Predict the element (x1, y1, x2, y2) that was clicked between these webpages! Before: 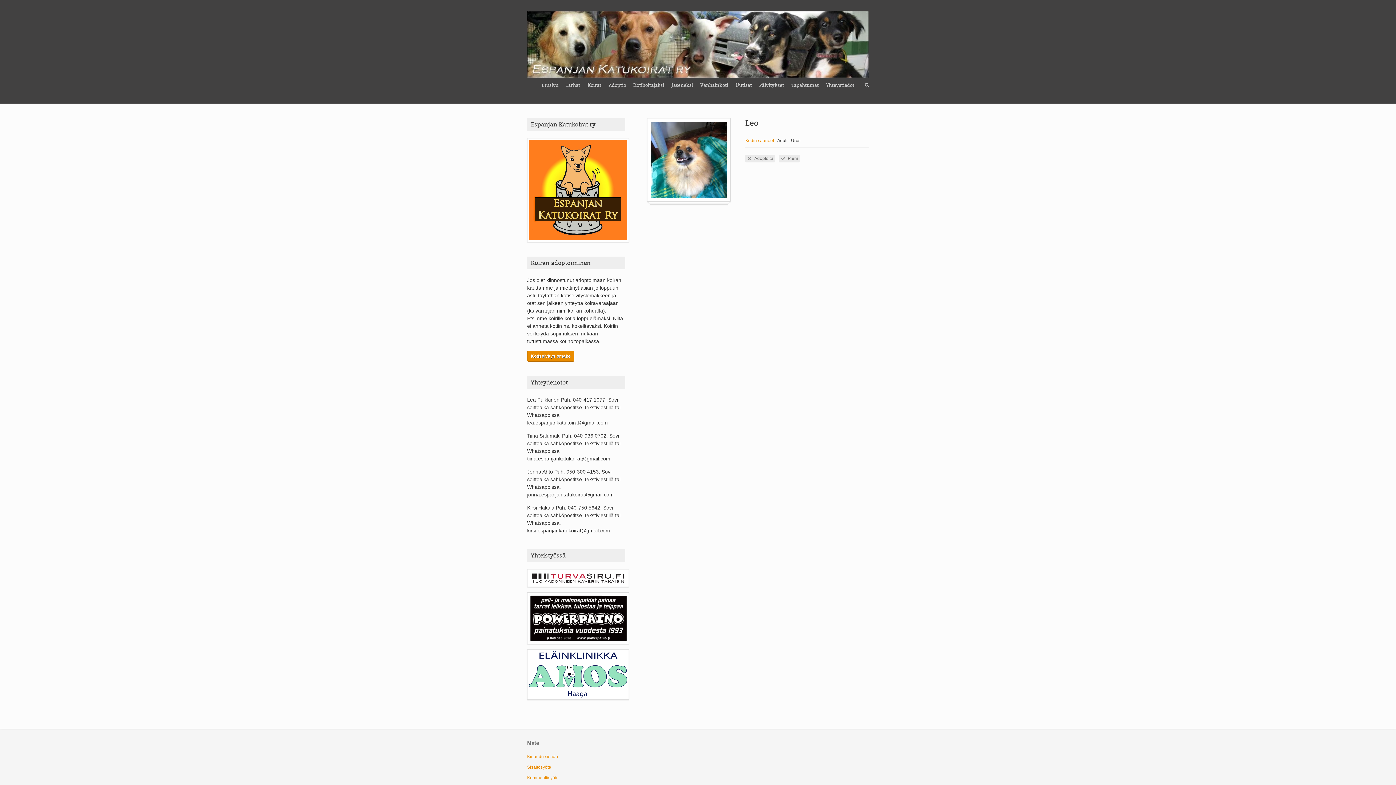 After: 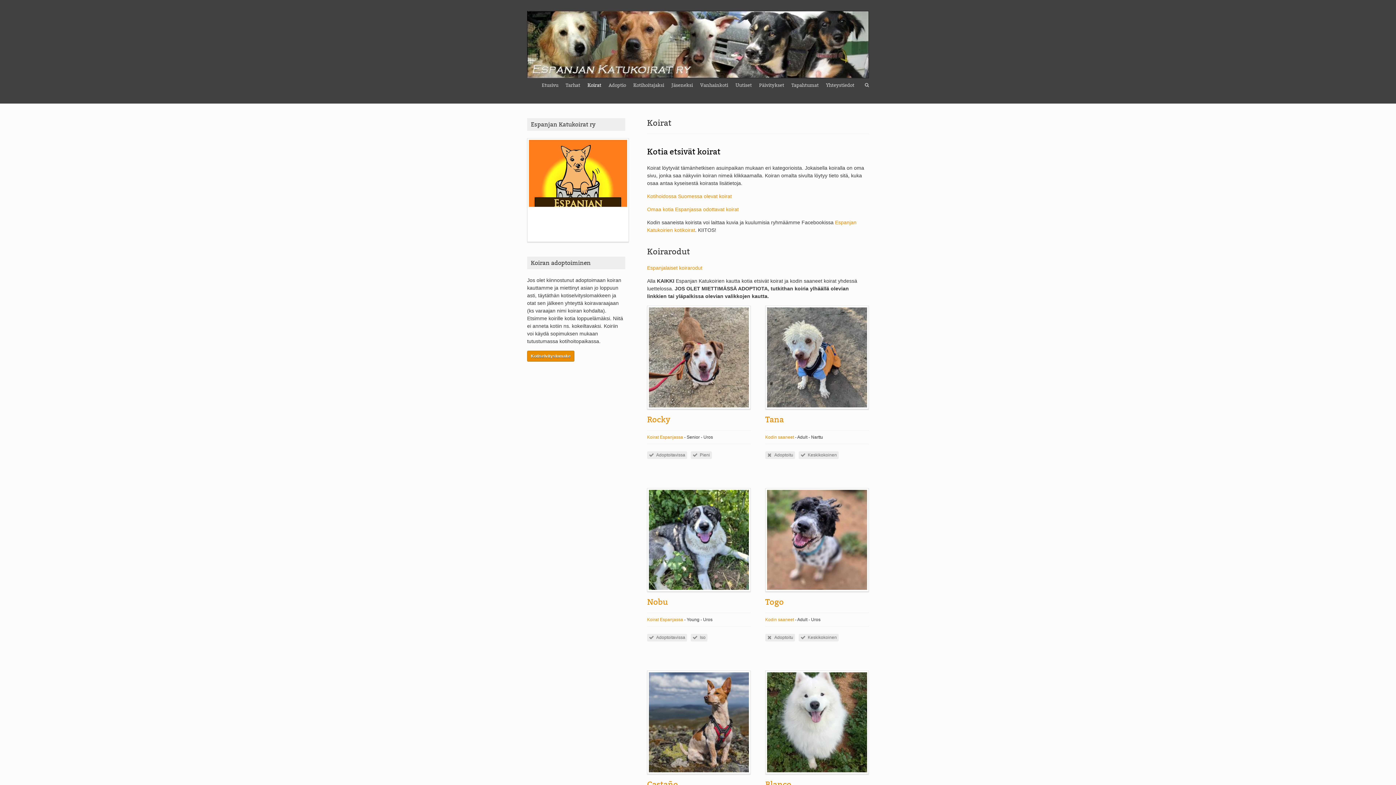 Action: label: Koirat bbox: (587, 79, 601, 90)